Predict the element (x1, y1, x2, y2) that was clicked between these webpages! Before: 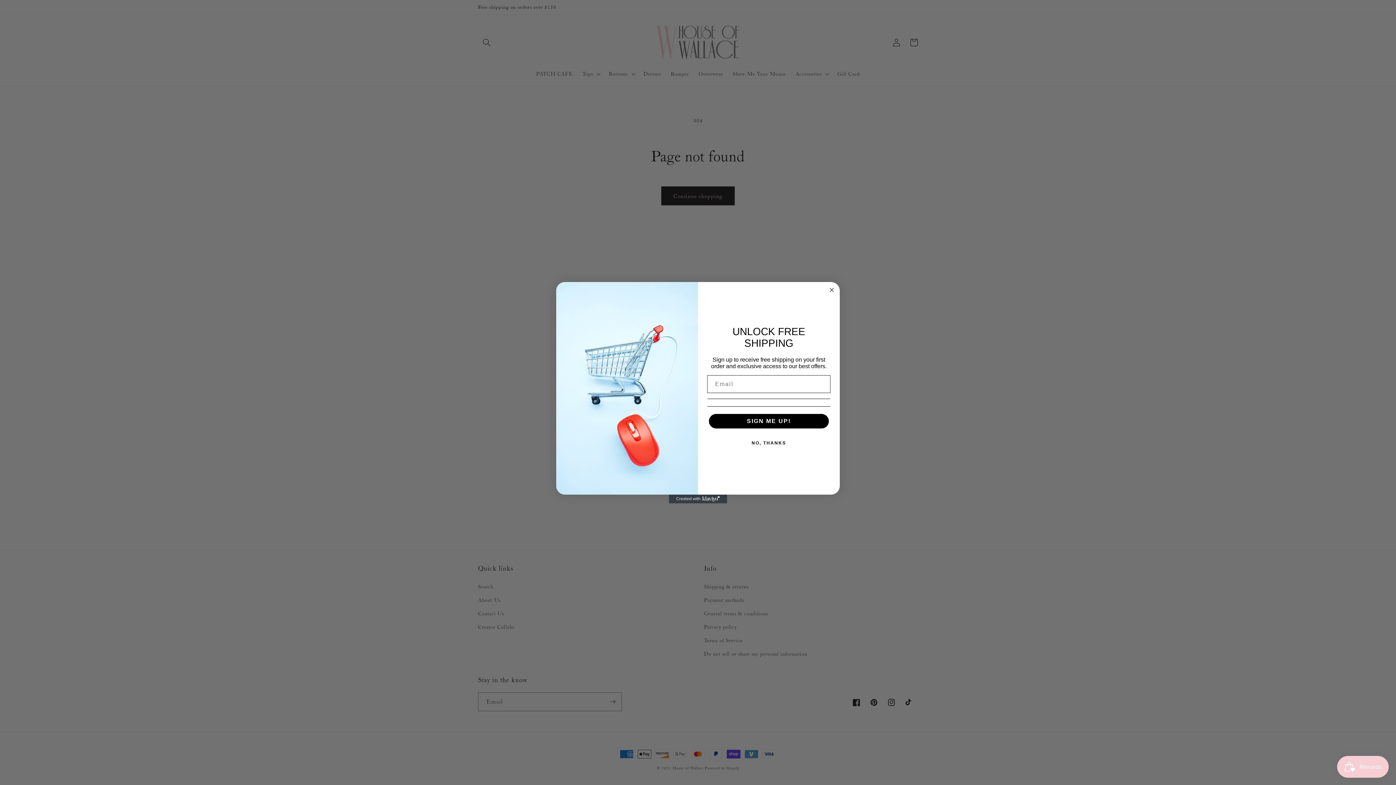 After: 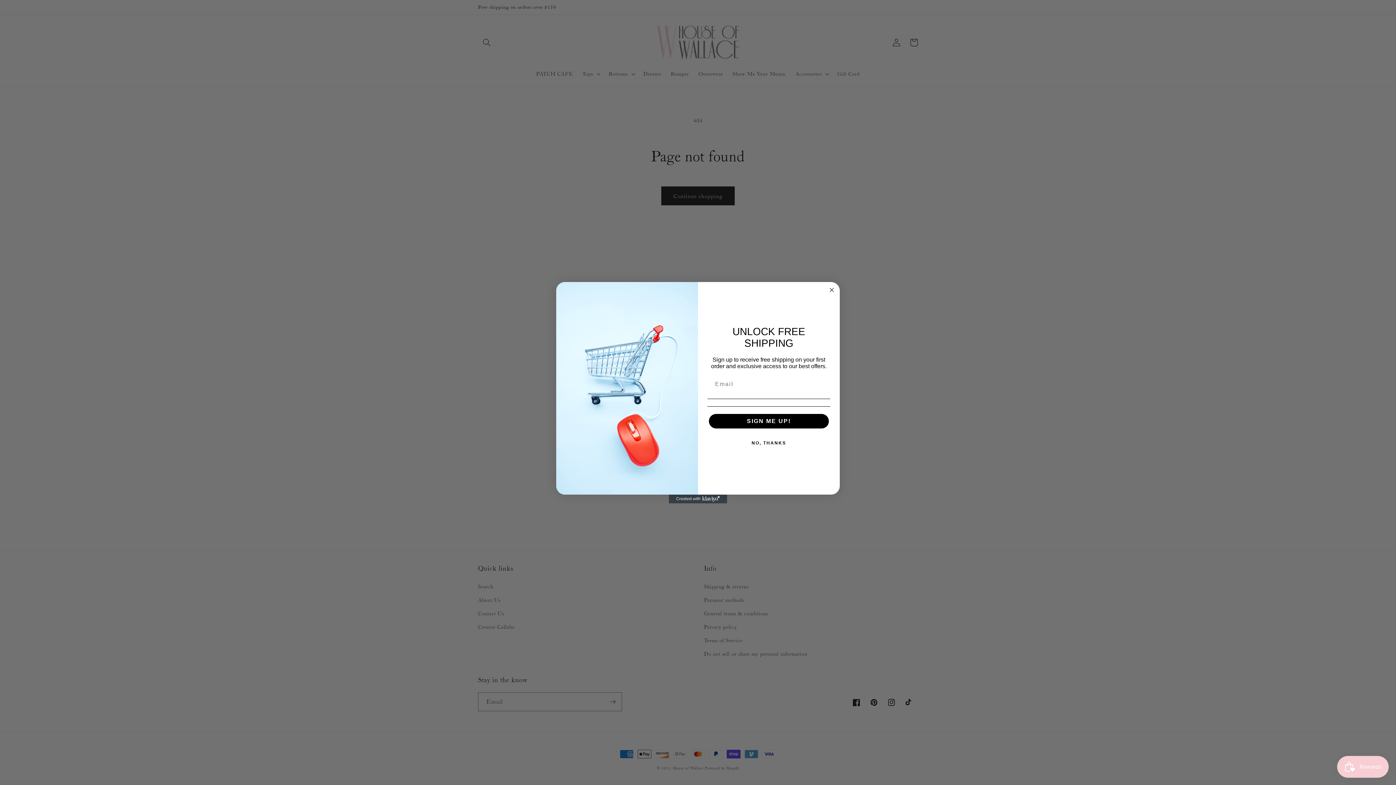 Action: label: Created with Klaviyo - opens in a new tab bbox: (669, 494, 727, 503)